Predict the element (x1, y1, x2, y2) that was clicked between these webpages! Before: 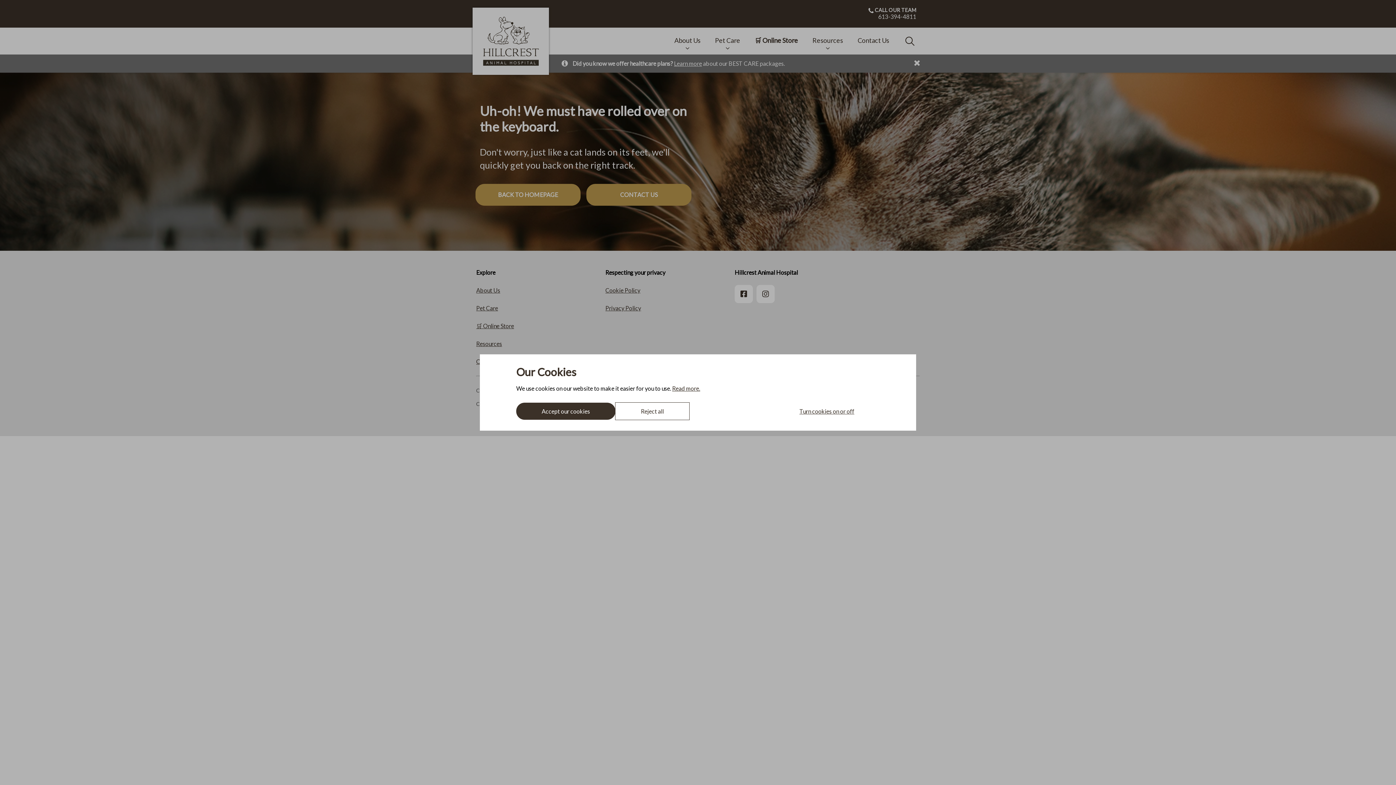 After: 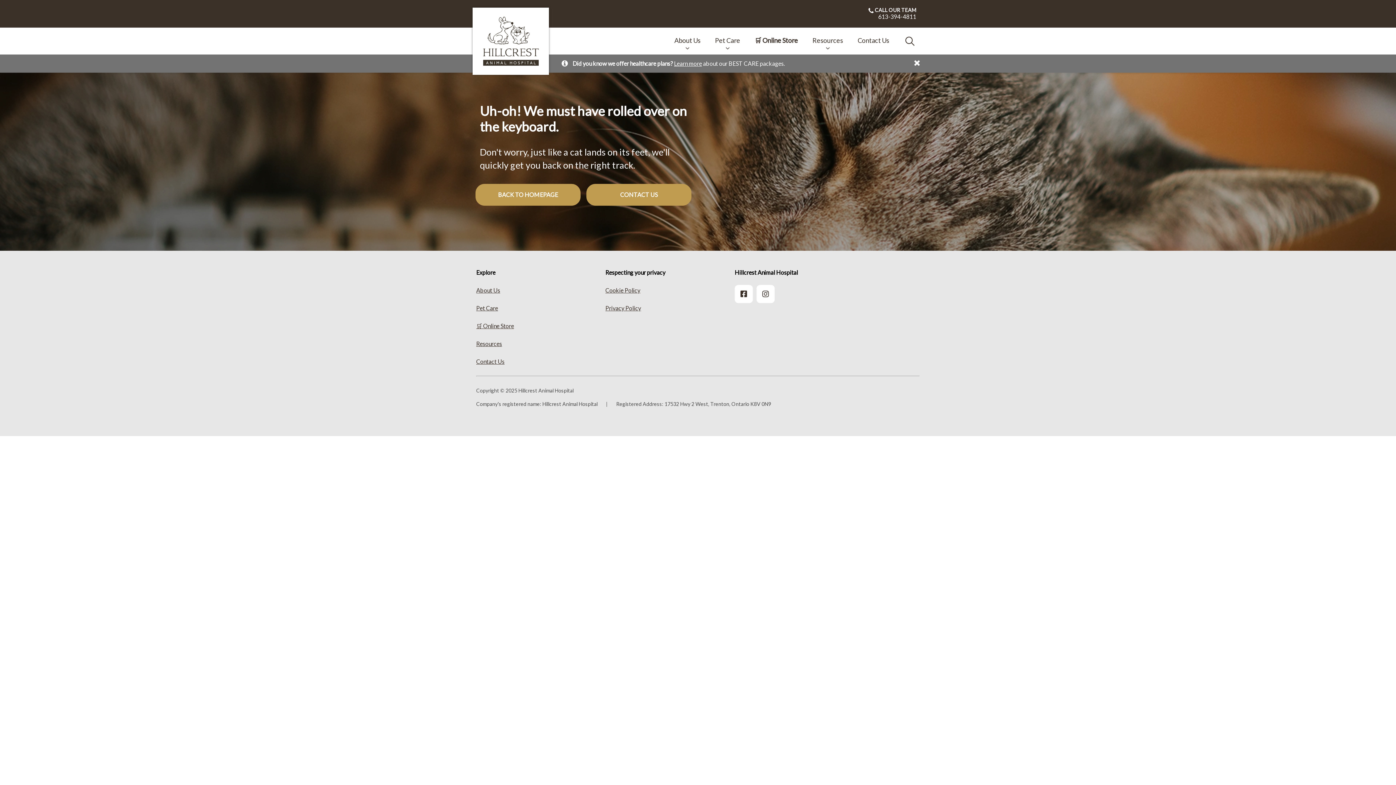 Action: bbox: (516, 402, 615, 420) label: Accept our cookies